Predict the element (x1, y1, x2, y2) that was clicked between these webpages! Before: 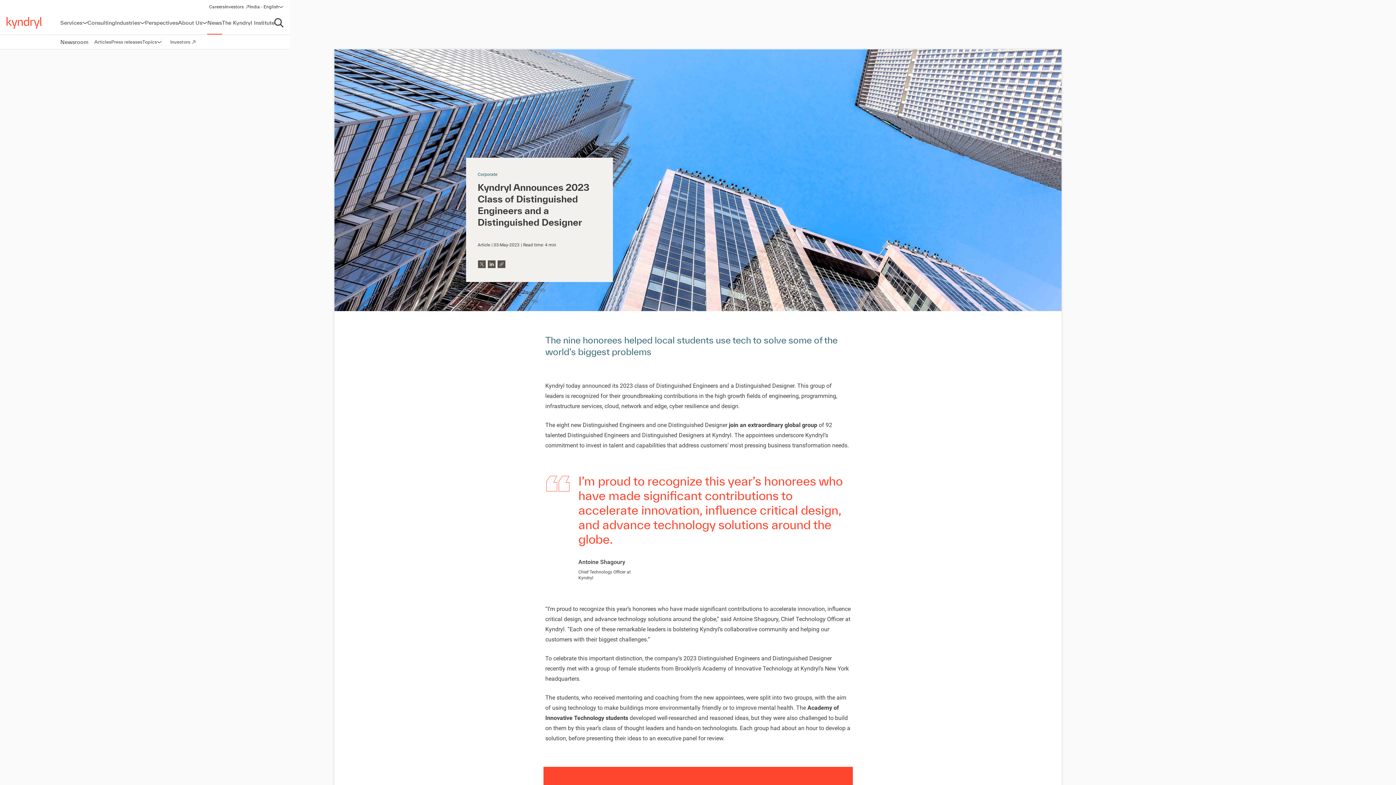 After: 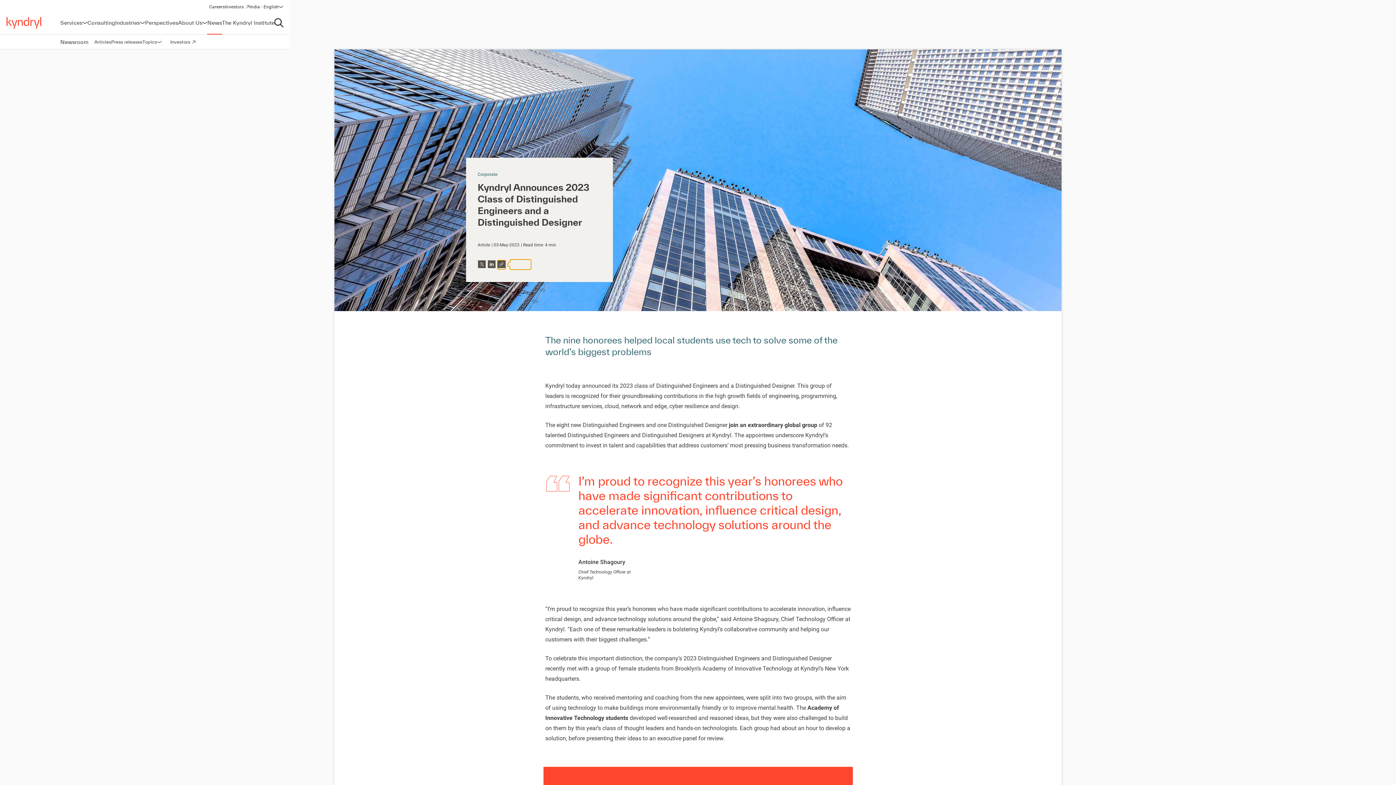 Action: label: Copied bbox: (497, 260, 505, 268)